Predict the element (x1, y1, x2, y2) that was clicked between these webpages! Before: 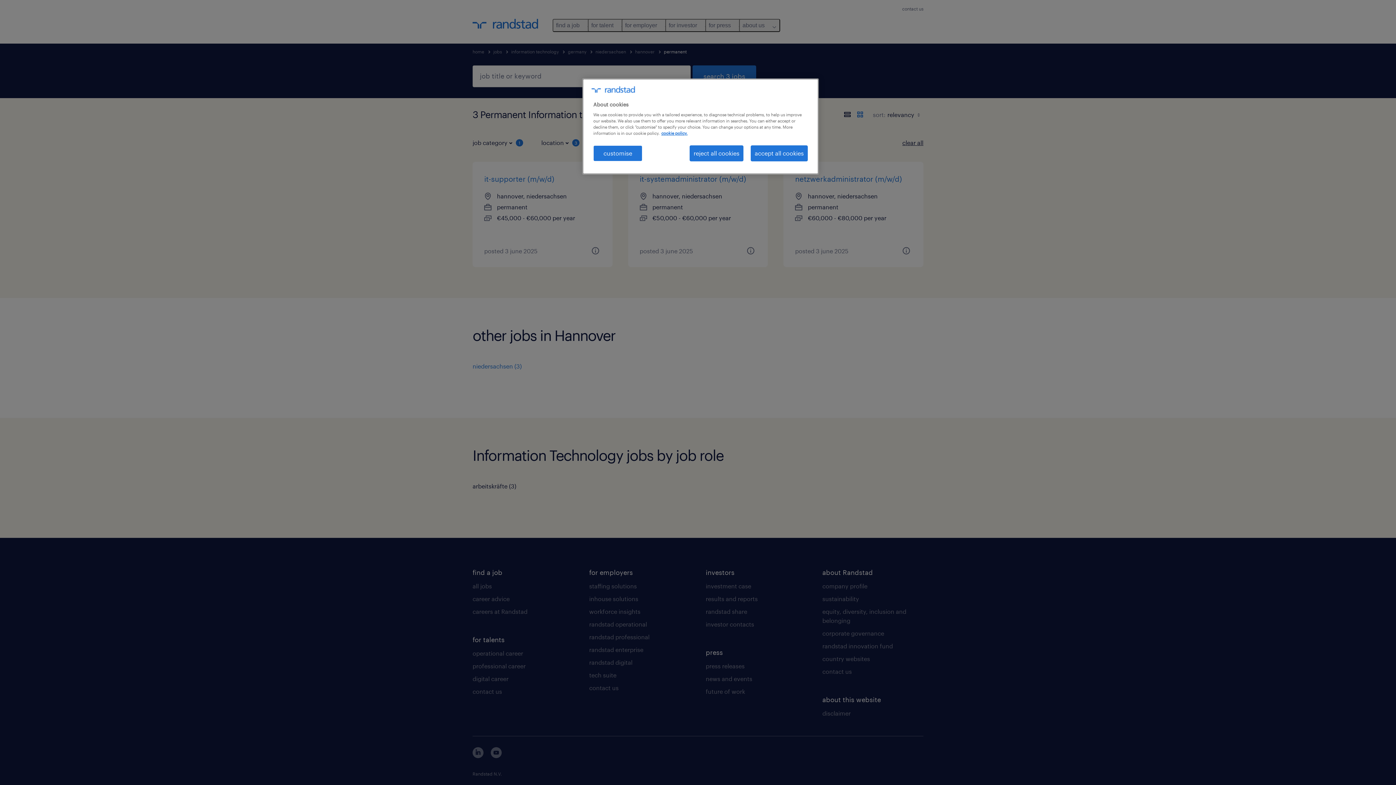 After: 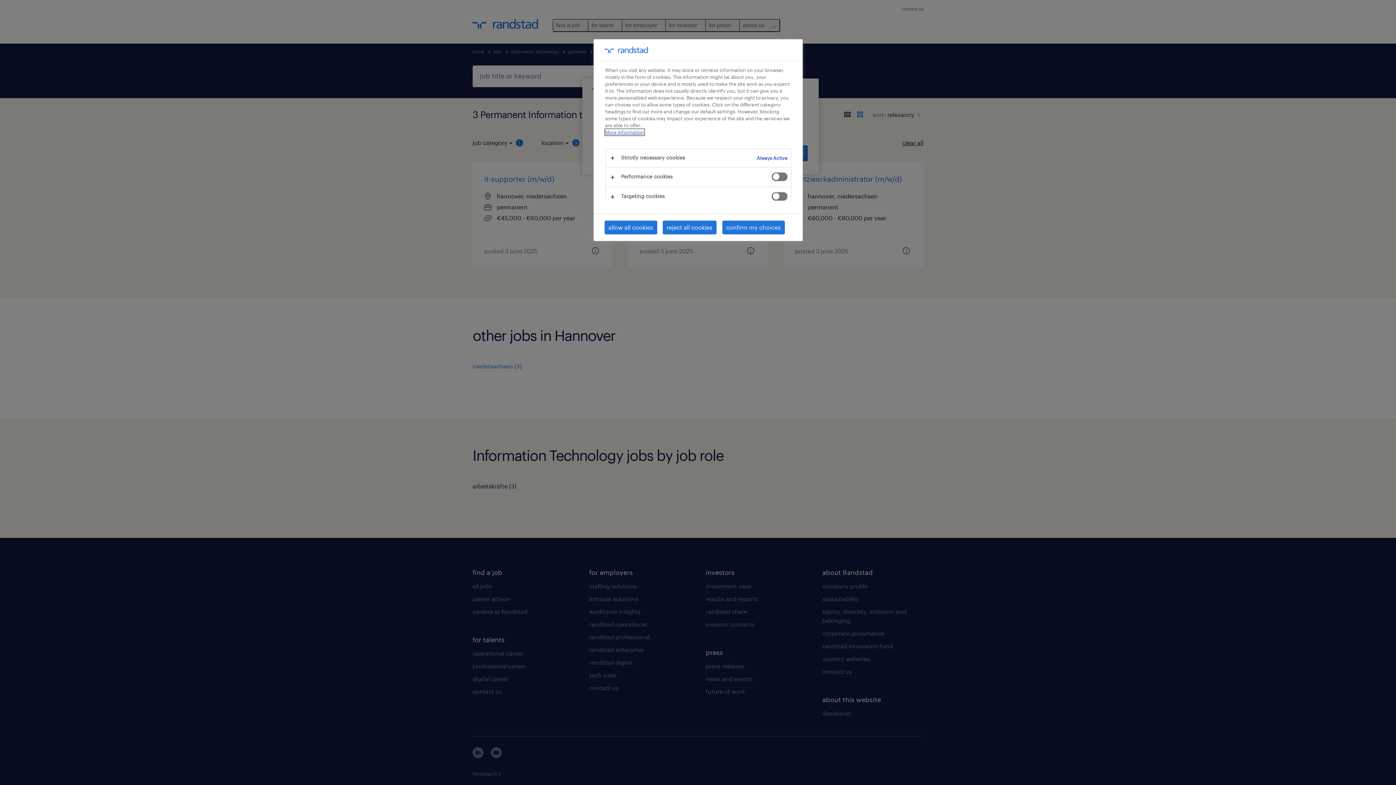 Action: label: customise bbox: (593, 145, 642, 161)